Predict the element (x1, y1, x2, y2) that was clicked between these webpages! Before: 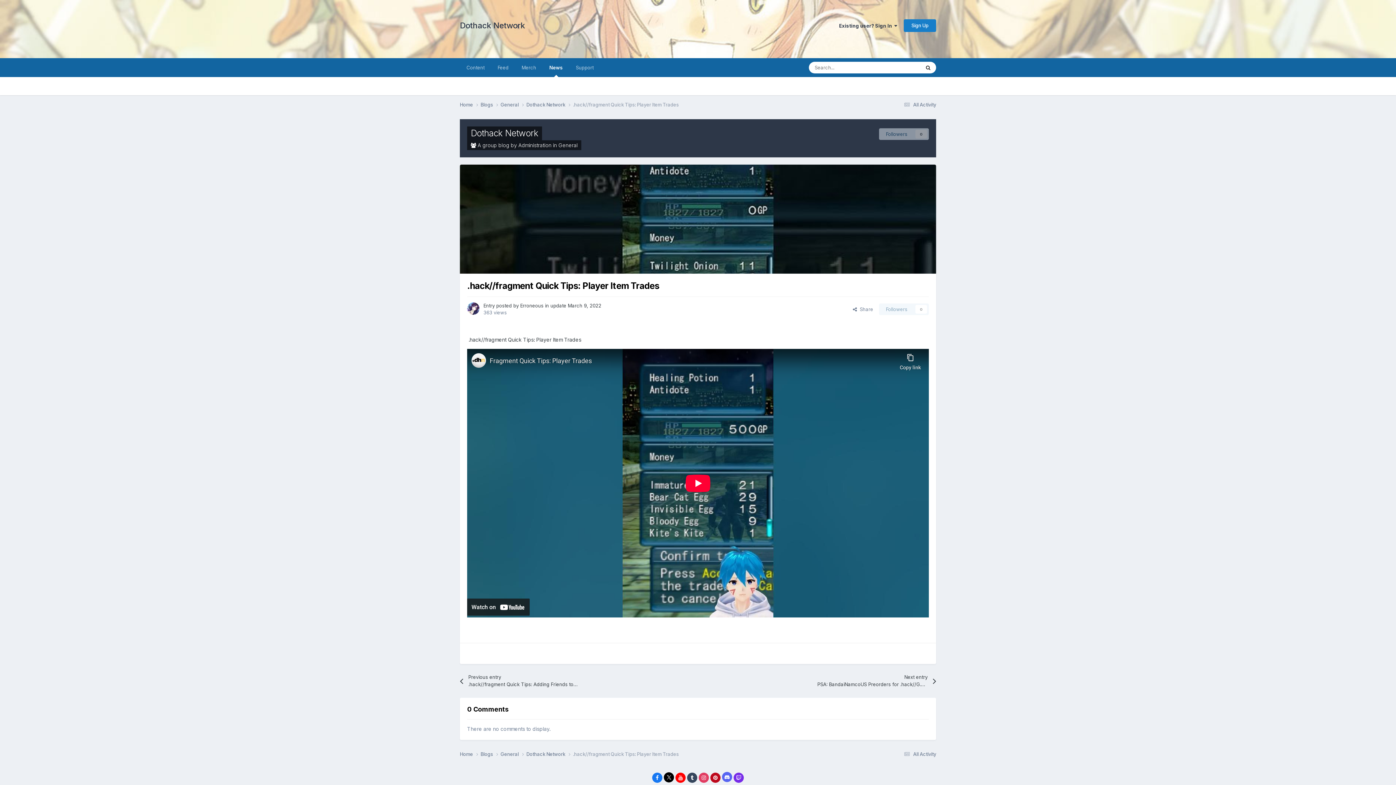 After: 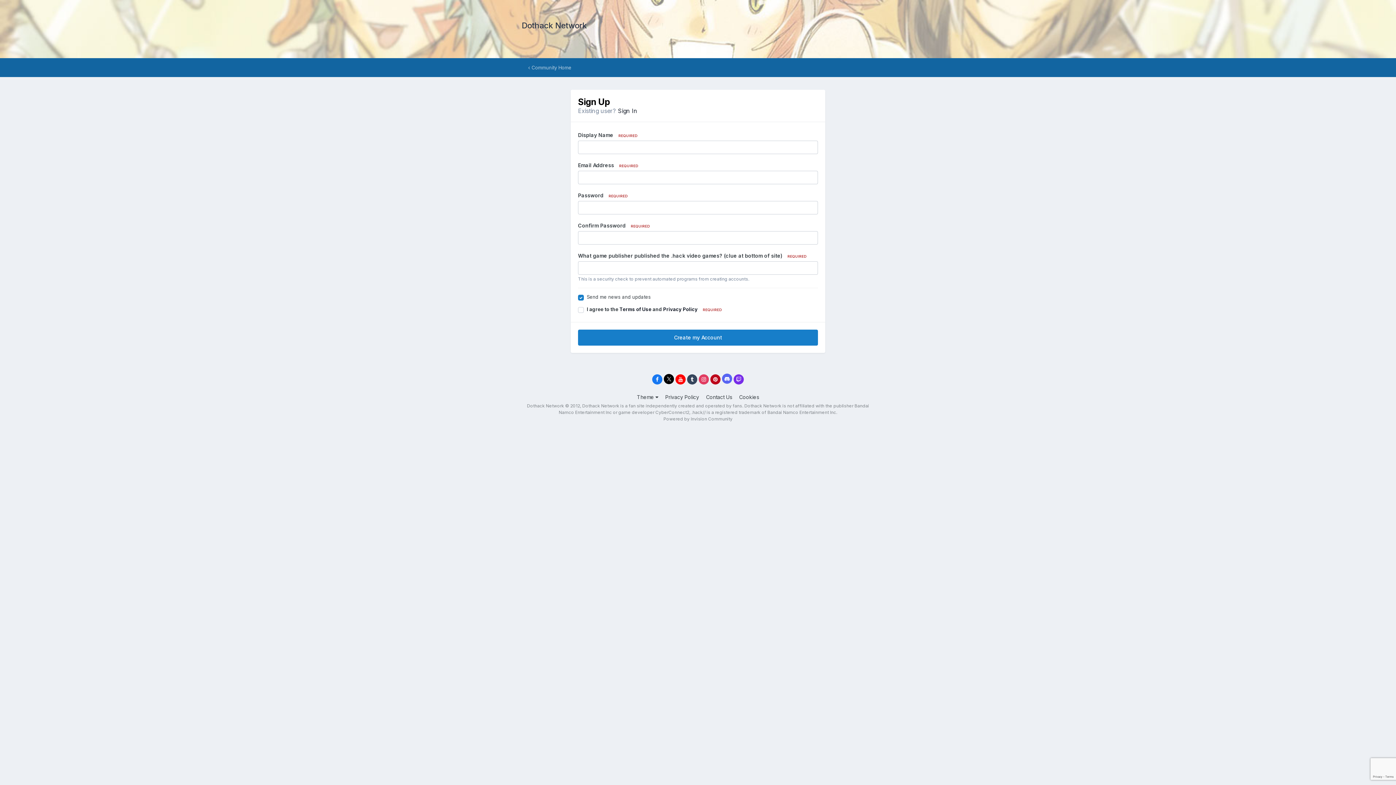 Action: bbox: (904, 19, 936, 31) label: Sign Up